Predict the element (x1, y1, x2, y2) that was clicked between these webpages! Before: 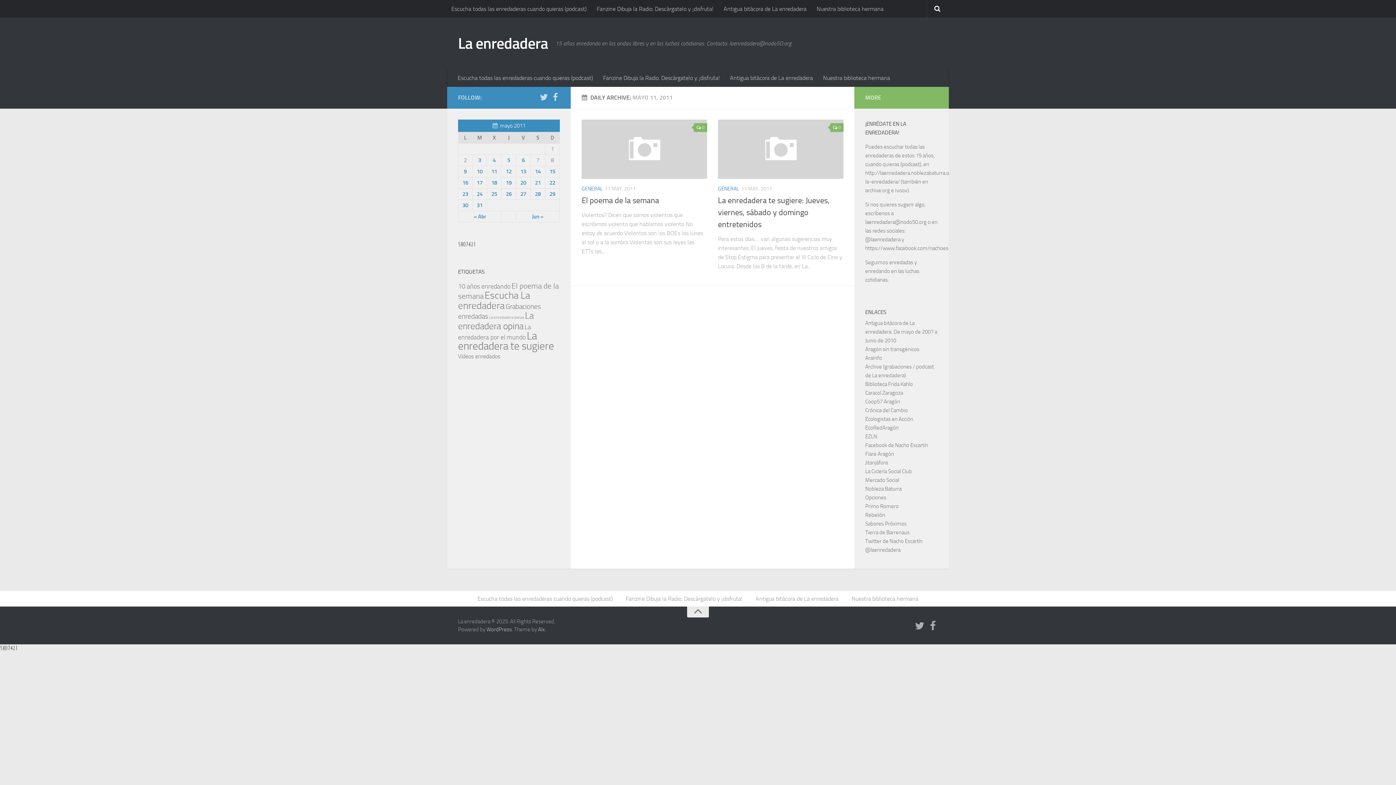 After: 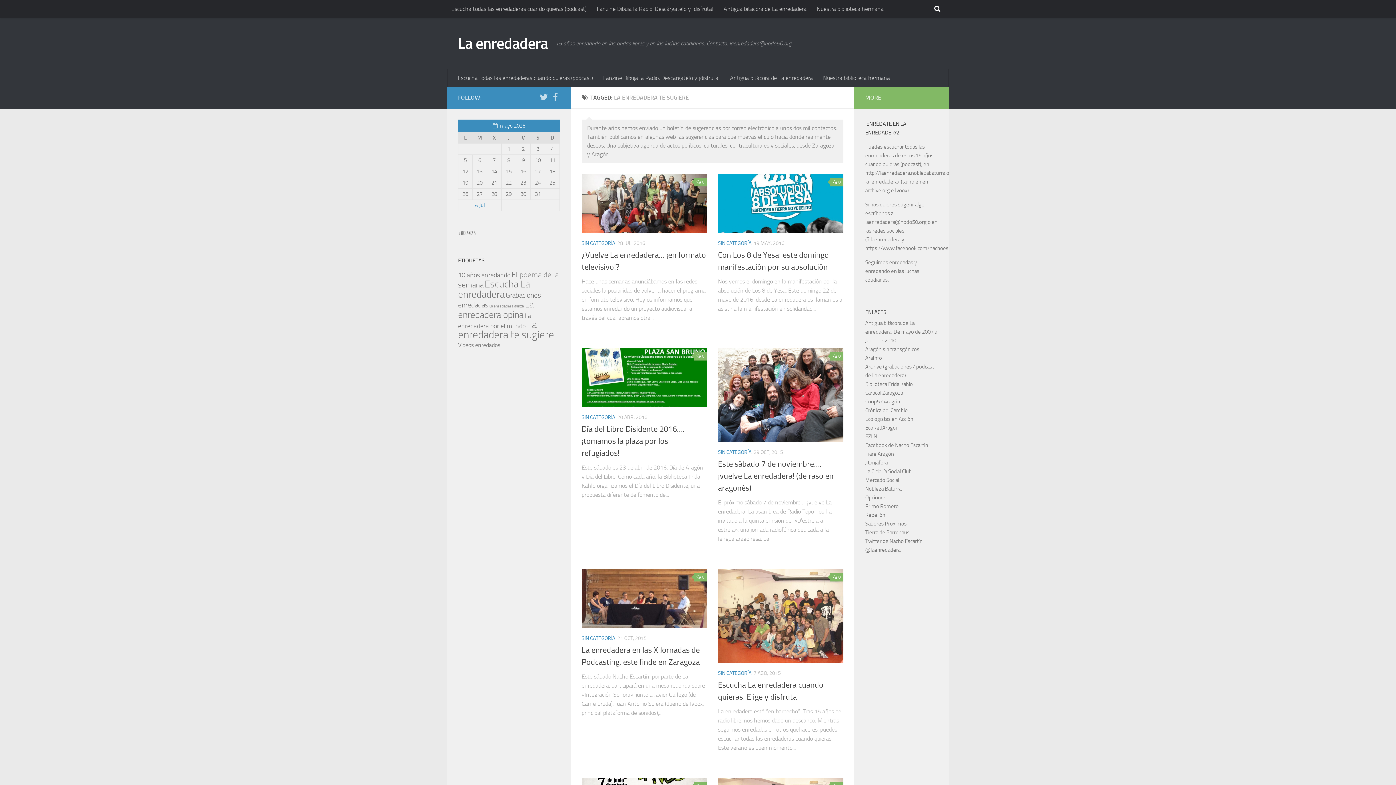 Action: bbox: (458, 329, 554, 352) label: La enredadera te sugiere (432 elementos)